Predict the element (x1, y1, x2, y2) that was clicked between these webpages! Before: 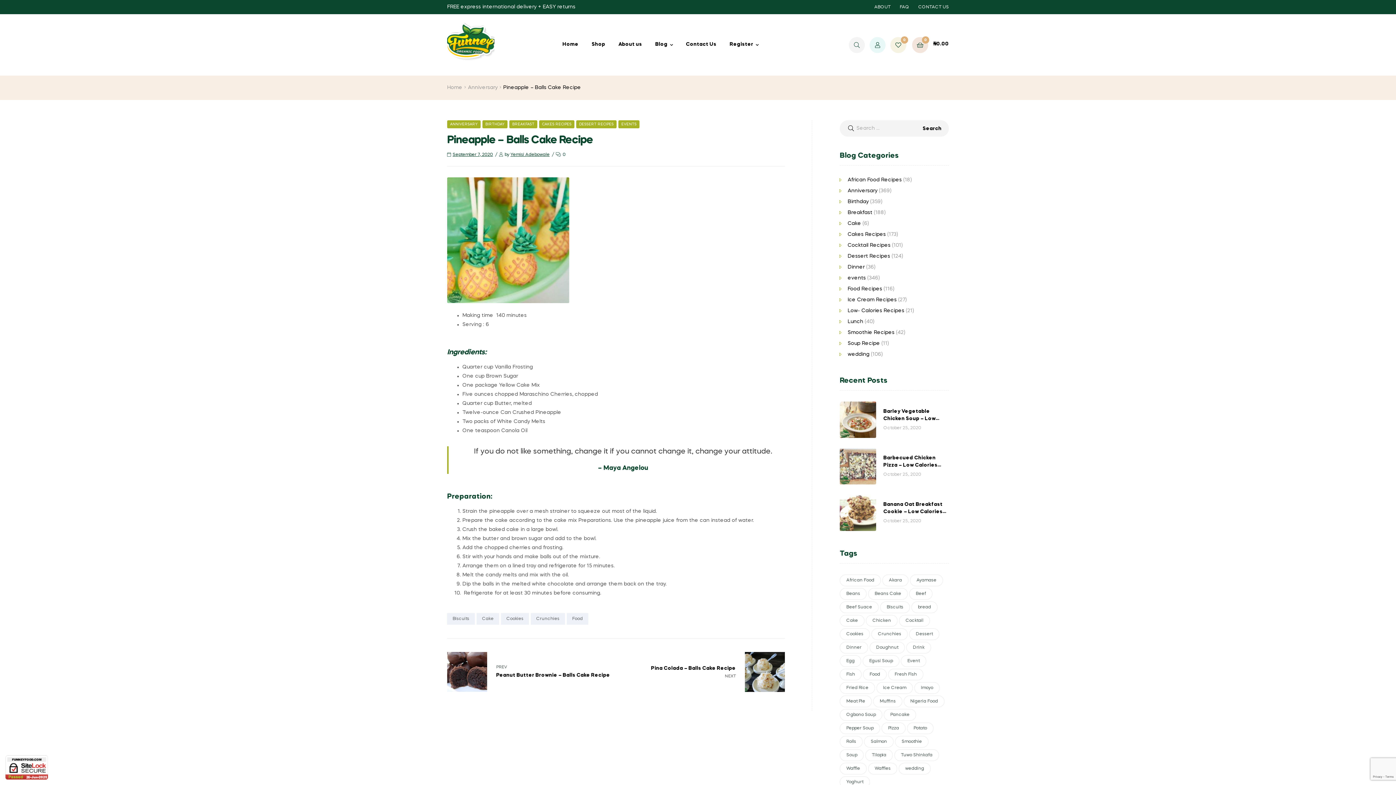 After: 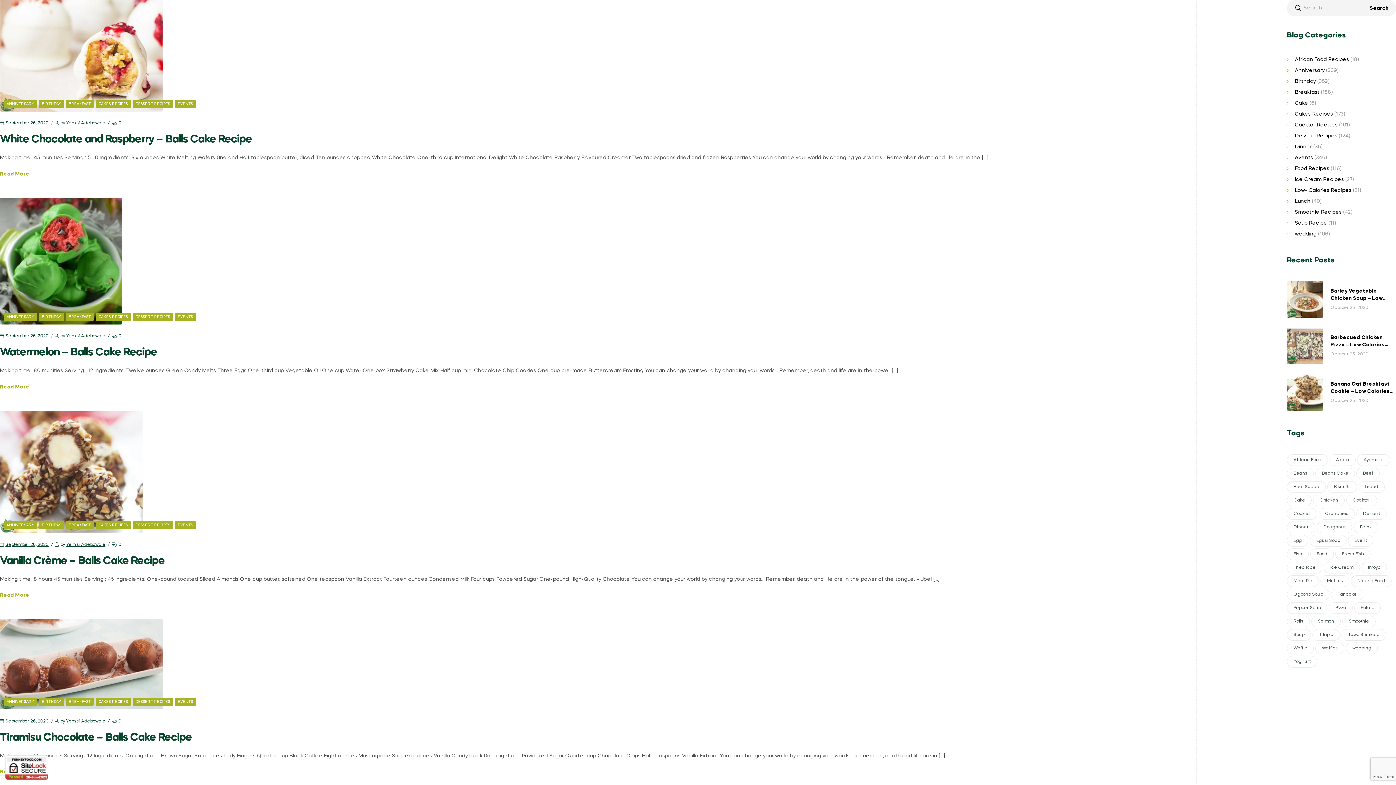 Action: label: Cakes Recipes bbox: (847, 232, 886, 237)